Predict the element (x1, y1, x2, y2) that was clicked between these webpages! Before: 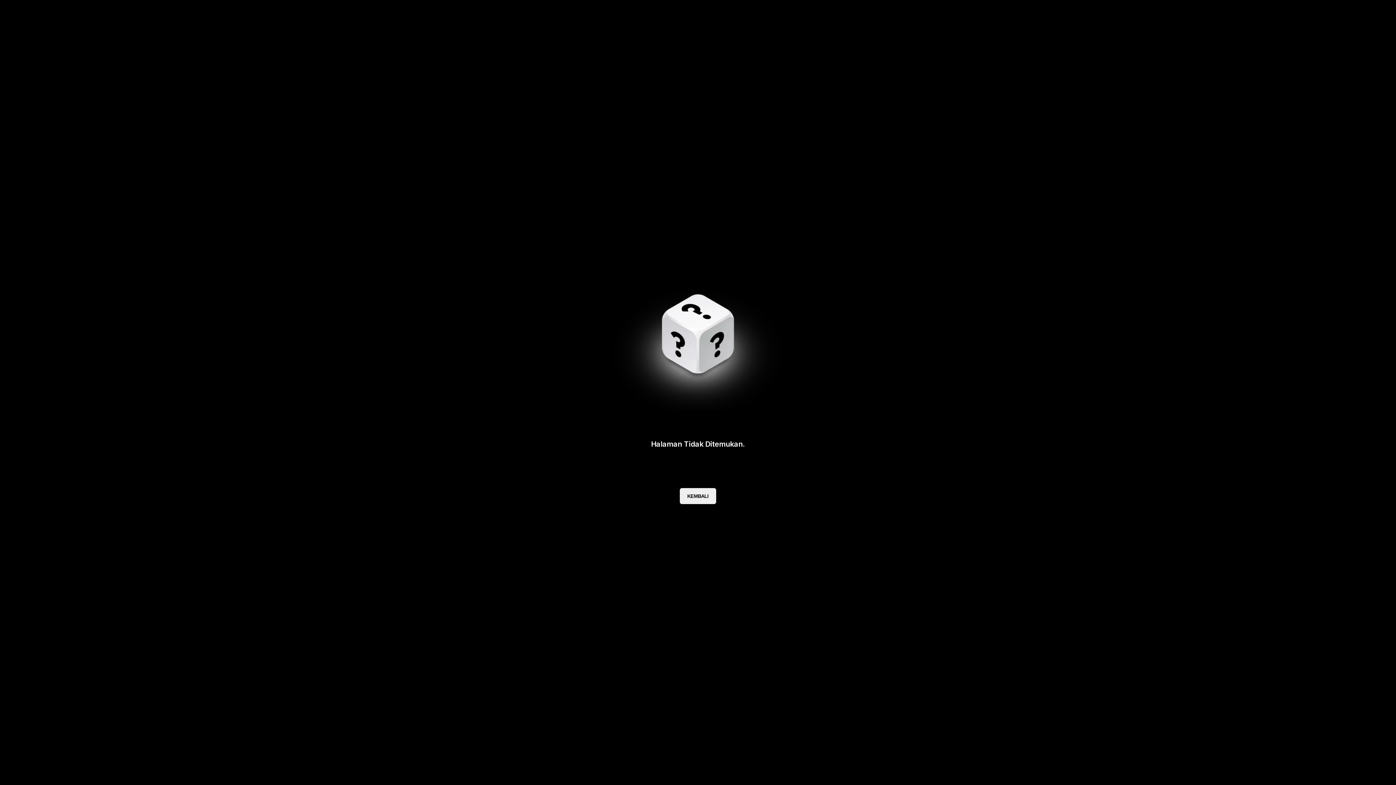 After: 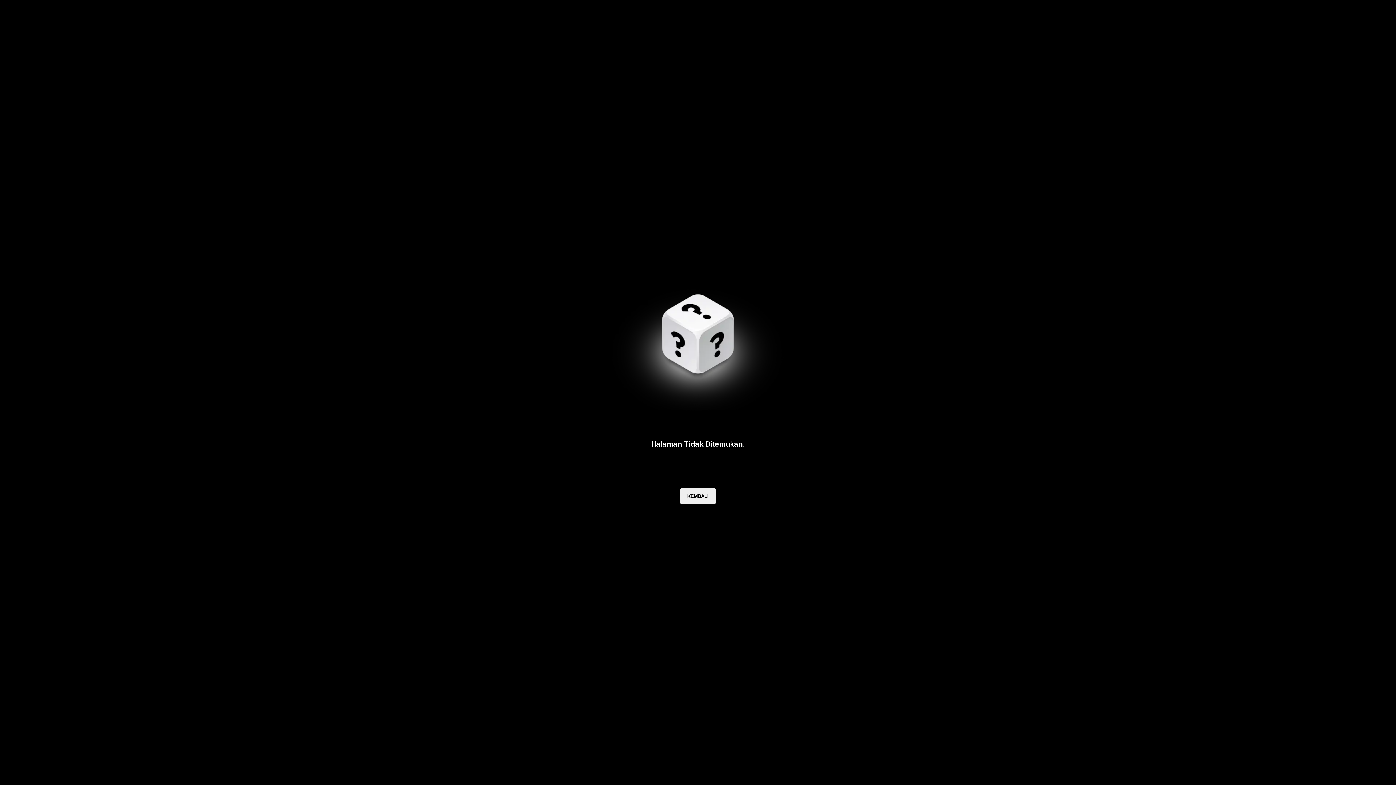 Action: label: KEMBALI bbox: (680, 488, 716, 504)